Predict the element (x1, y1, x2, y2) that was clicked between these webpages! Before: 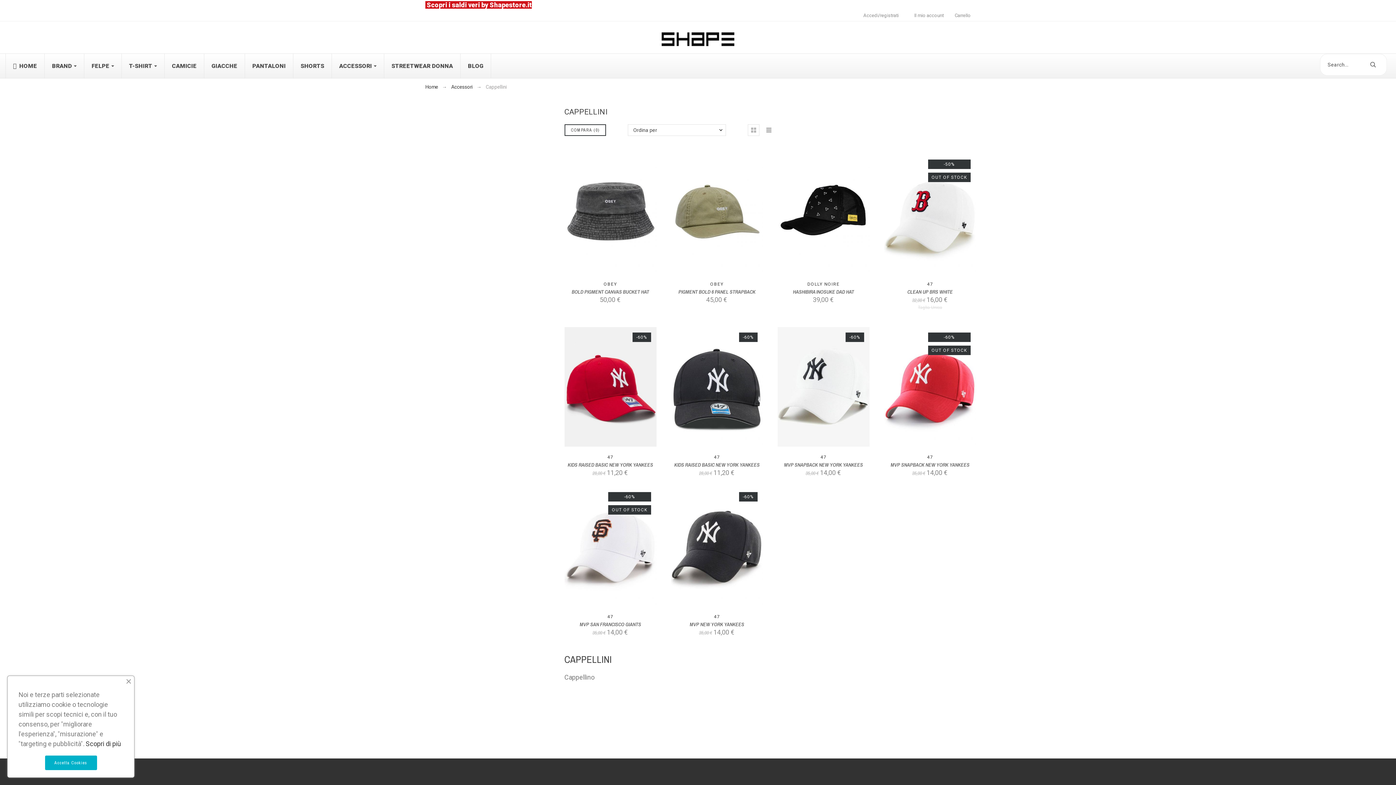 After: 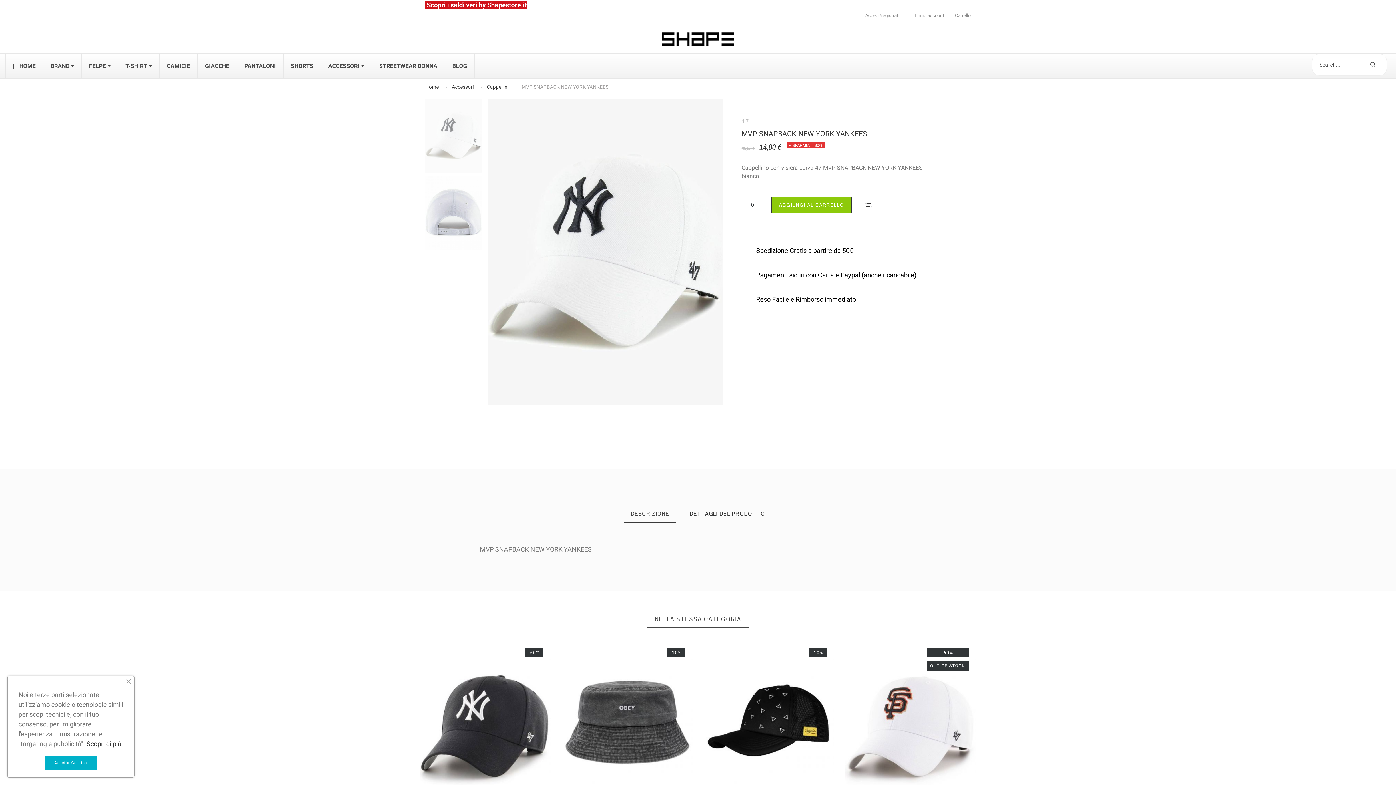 Action: label: MVP SNAPBACK NEW YORK YANKEES bbox: (784, 461, 863, 468)